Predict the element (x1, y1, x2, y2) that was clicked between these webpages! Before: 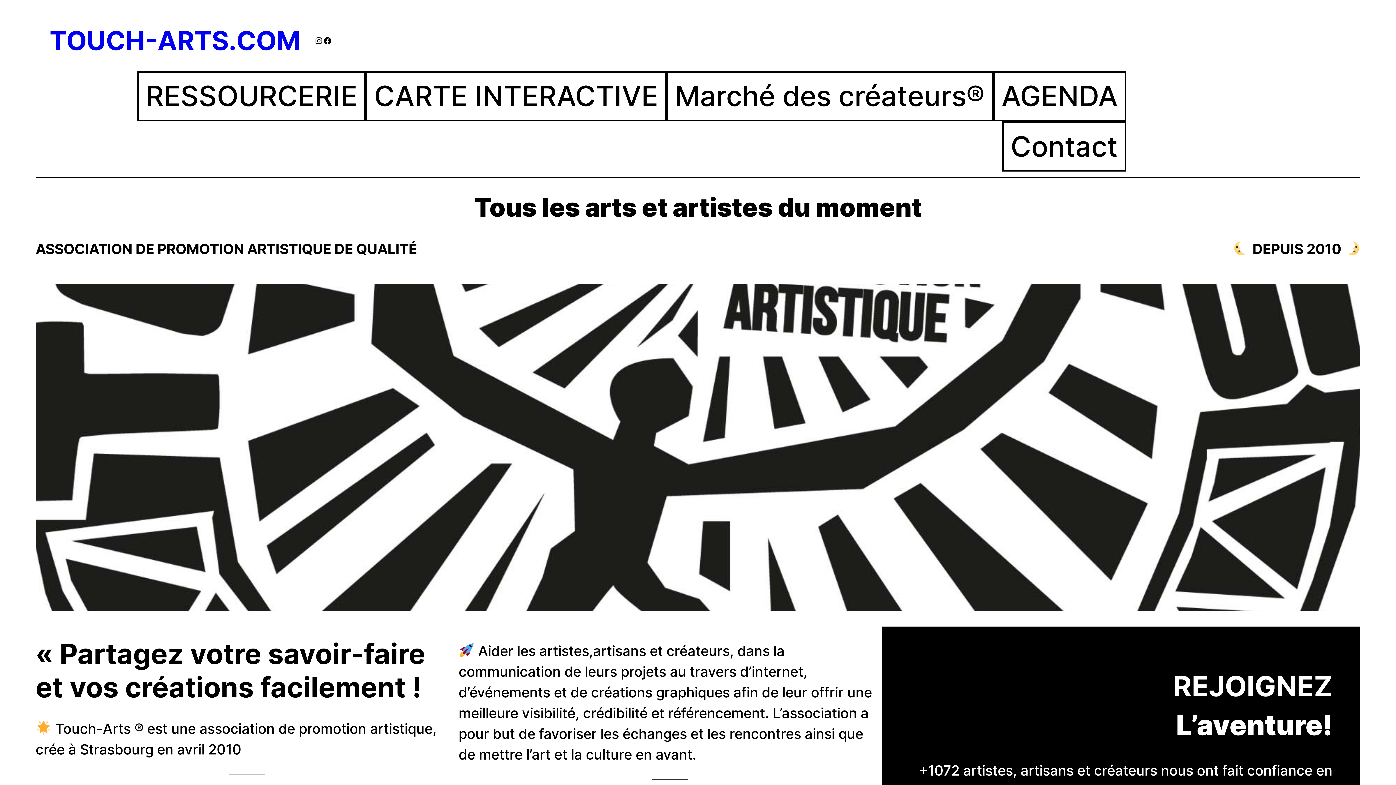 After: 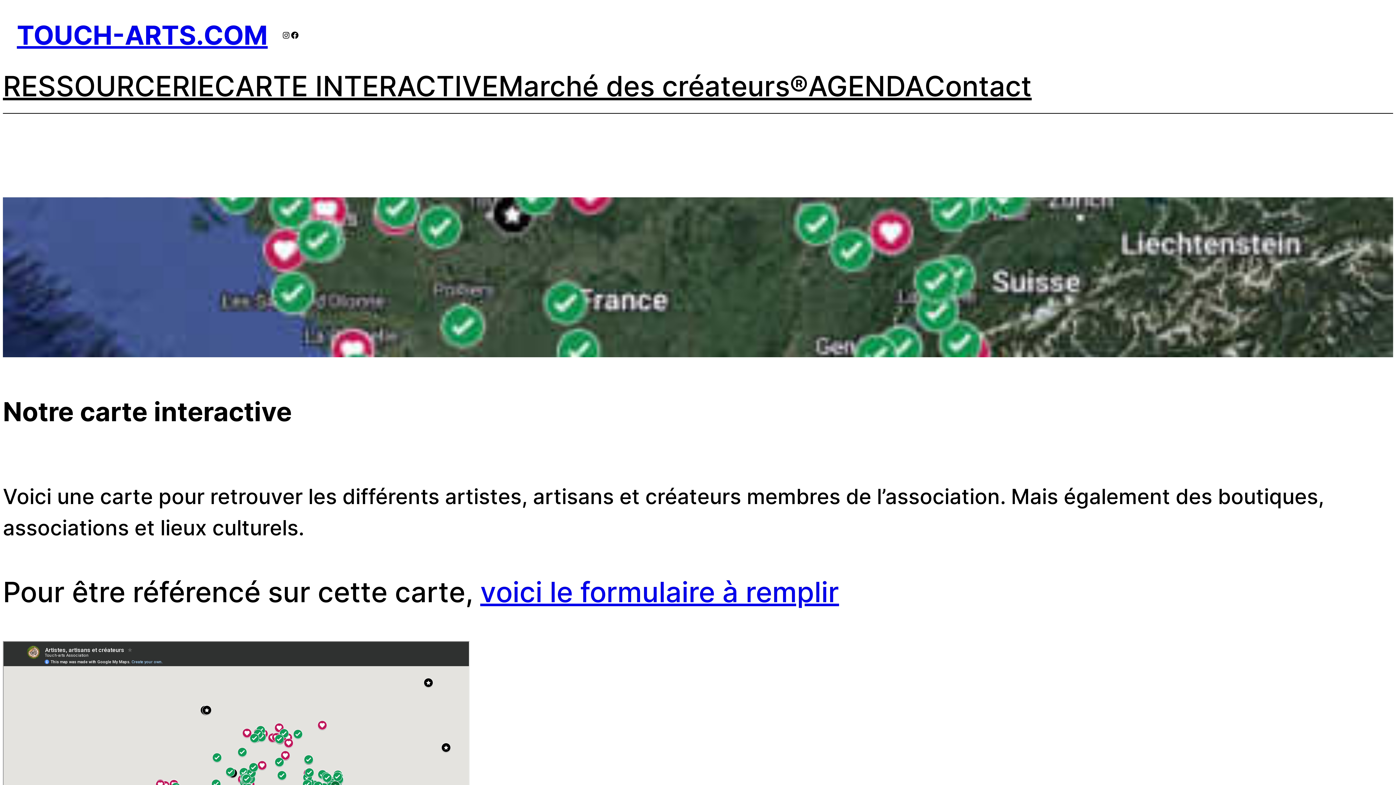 Action: bbox: (374, 75, 658, 117) label: CARTE INTERACTIVE